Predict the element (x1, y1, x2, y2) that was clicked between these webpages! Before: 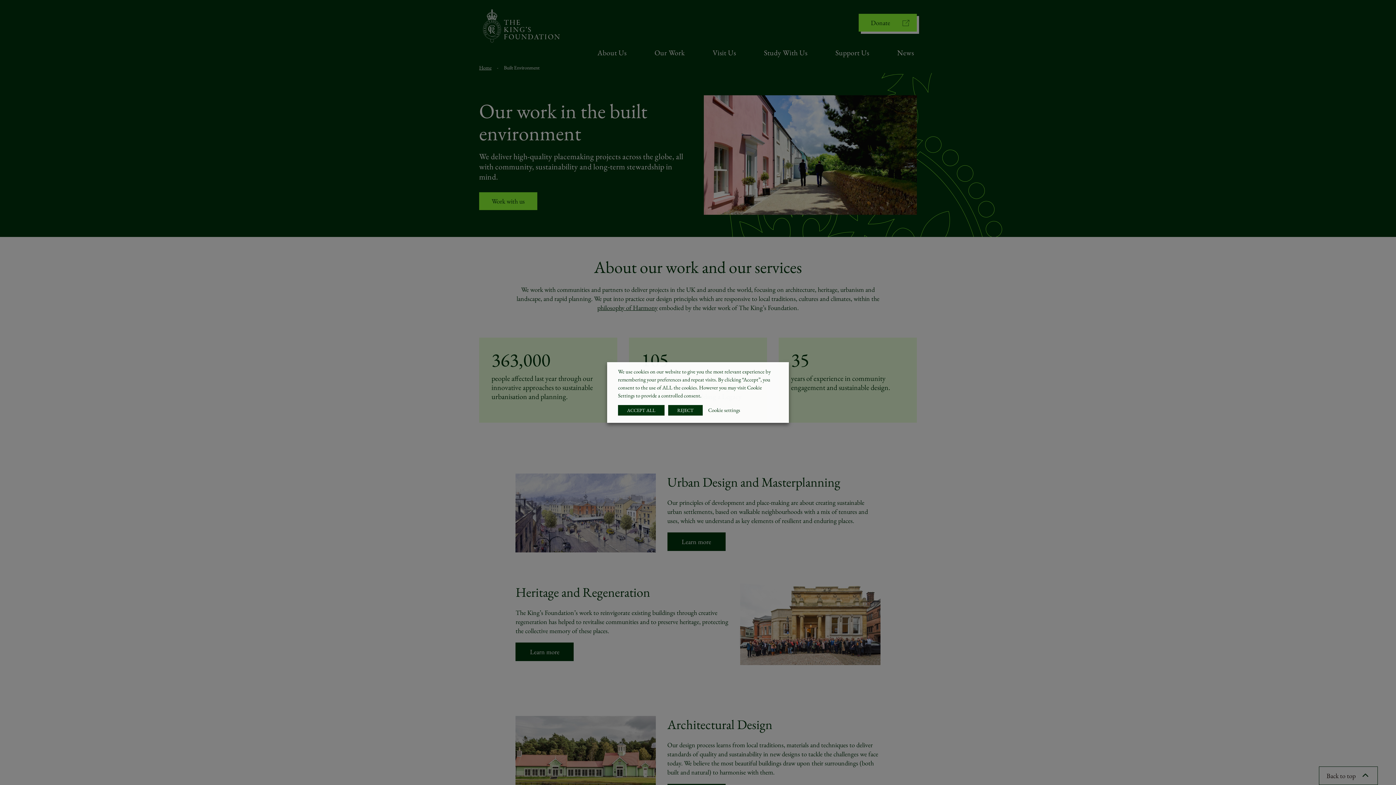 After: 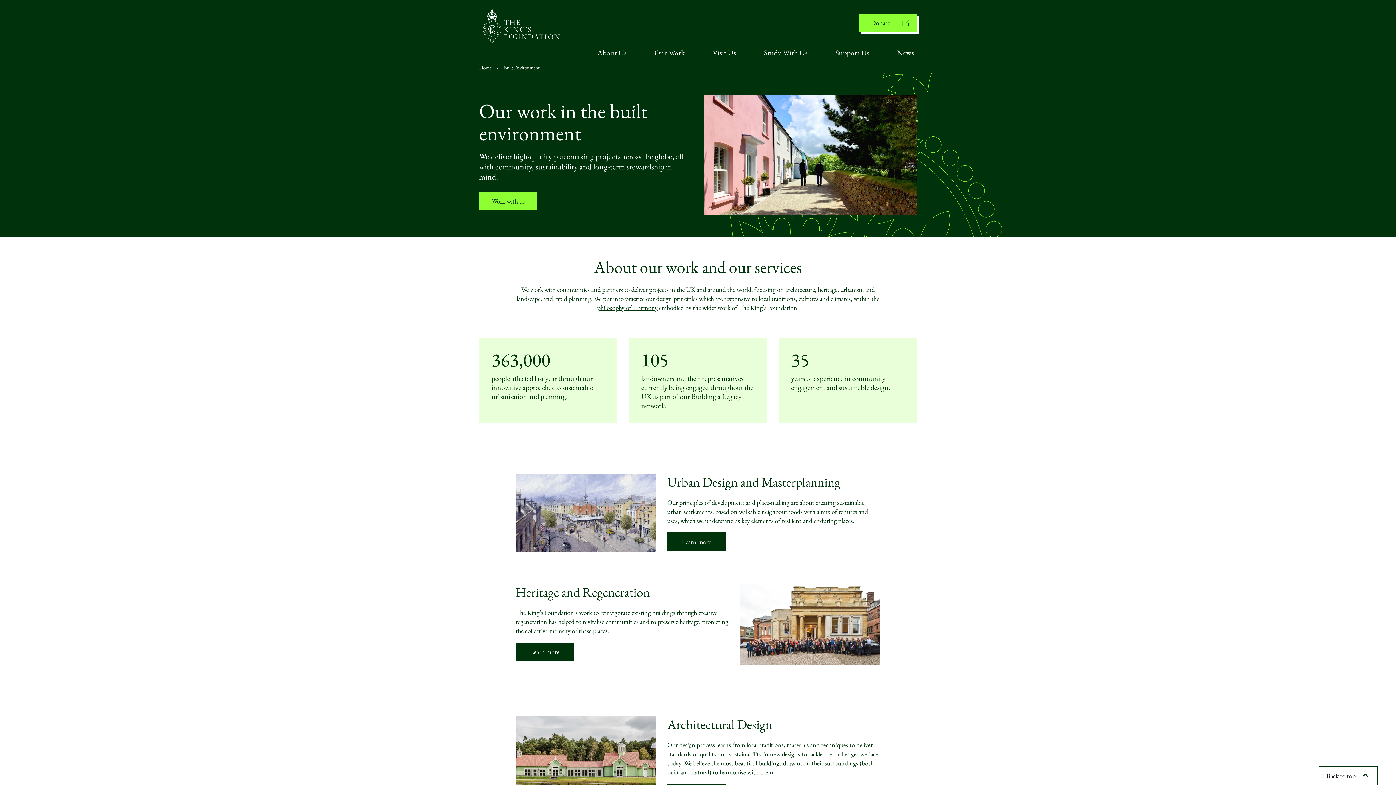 Action: bbox: (668, 405, 702, 415) label: REJECT